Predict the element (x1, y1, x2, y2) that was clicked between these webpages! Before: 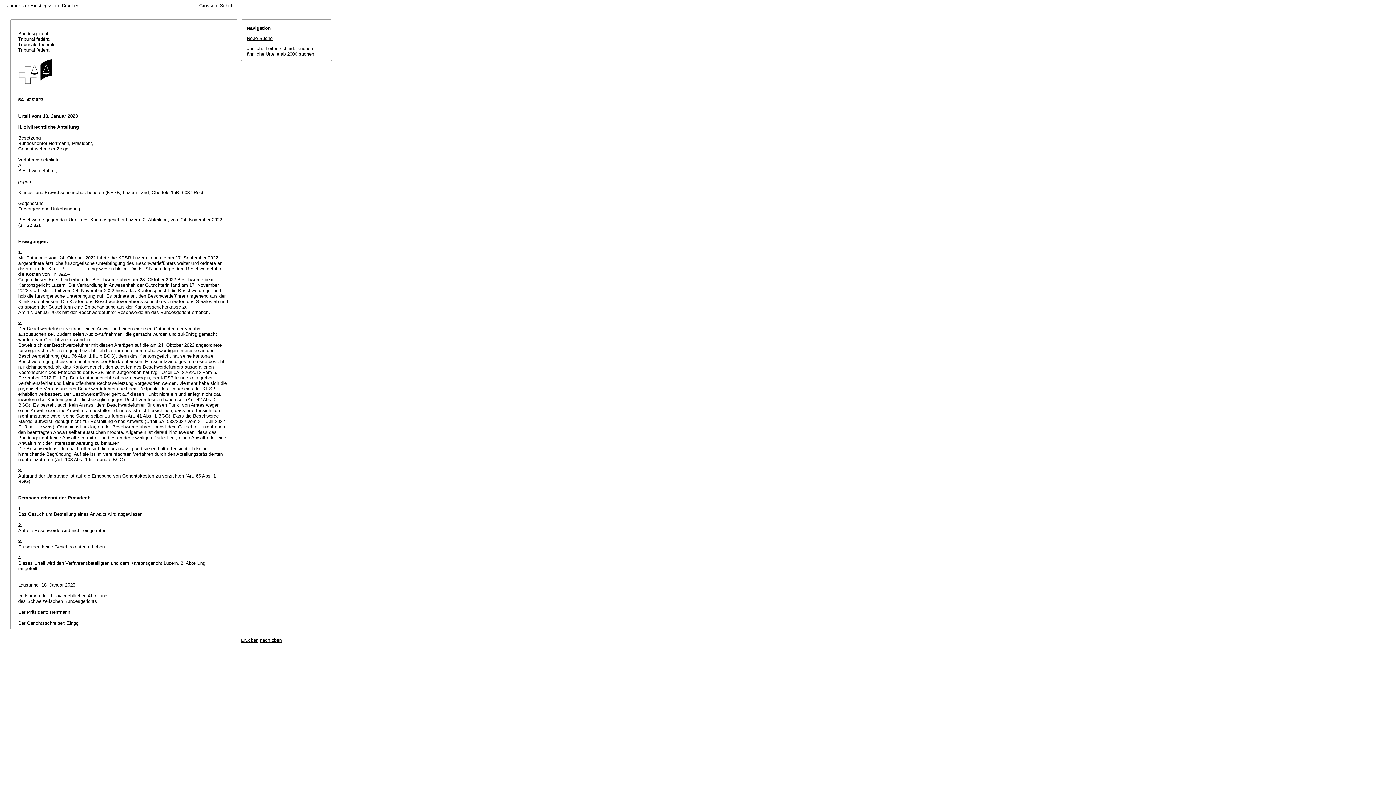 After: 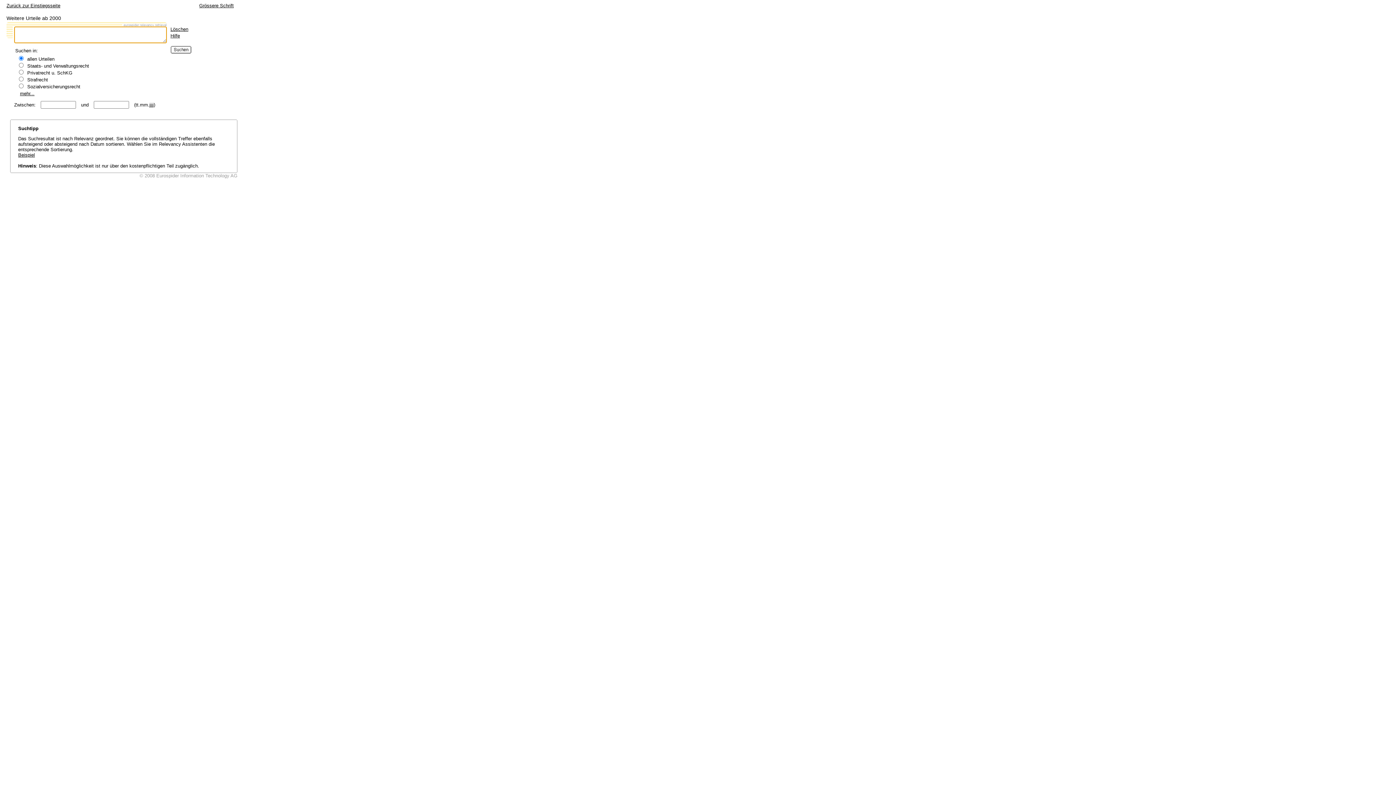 Action: label: Neue Suche bbox: (246, 35, 272, 41)